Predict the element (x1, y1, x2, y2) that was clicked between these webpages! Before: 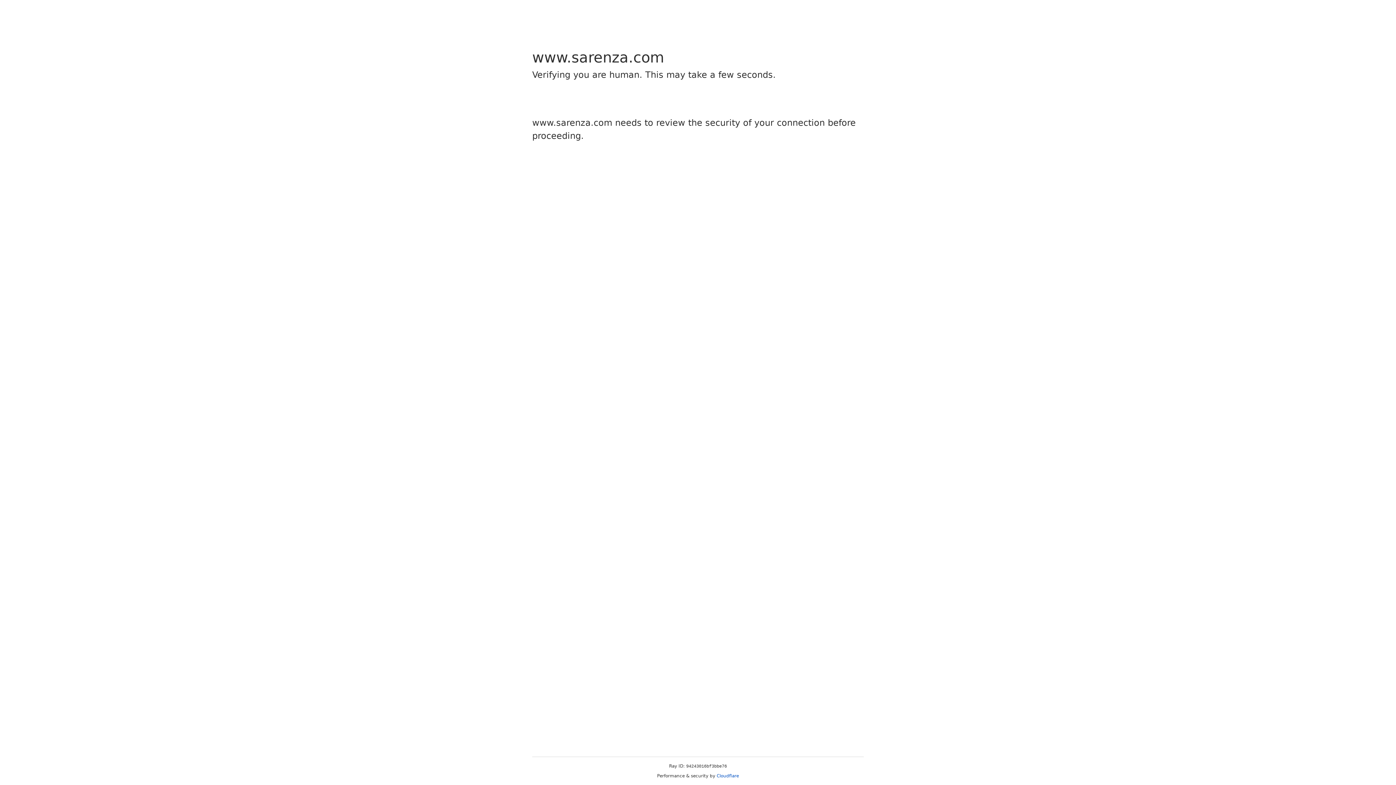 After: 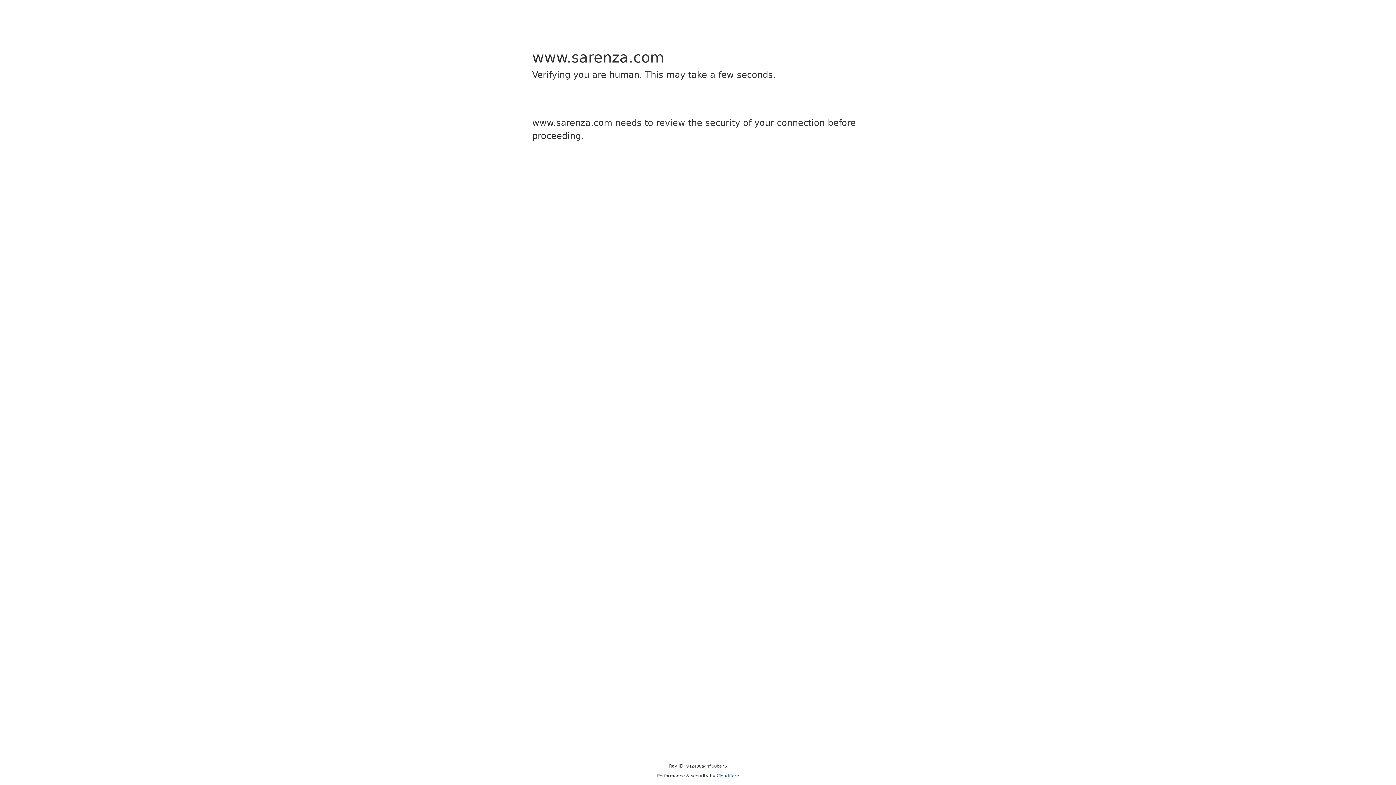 Action: bbox: (716, 773, 739, 778) label: Cloudflare